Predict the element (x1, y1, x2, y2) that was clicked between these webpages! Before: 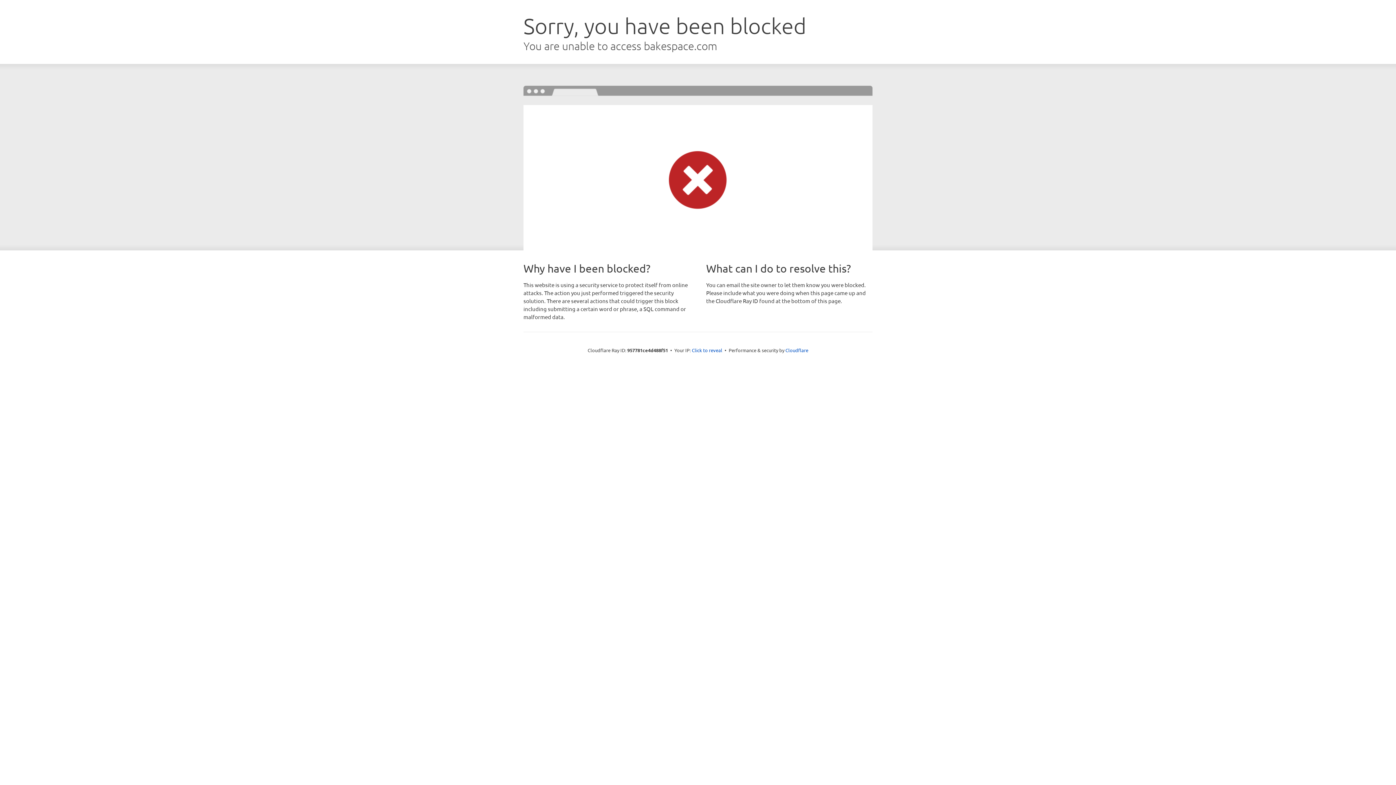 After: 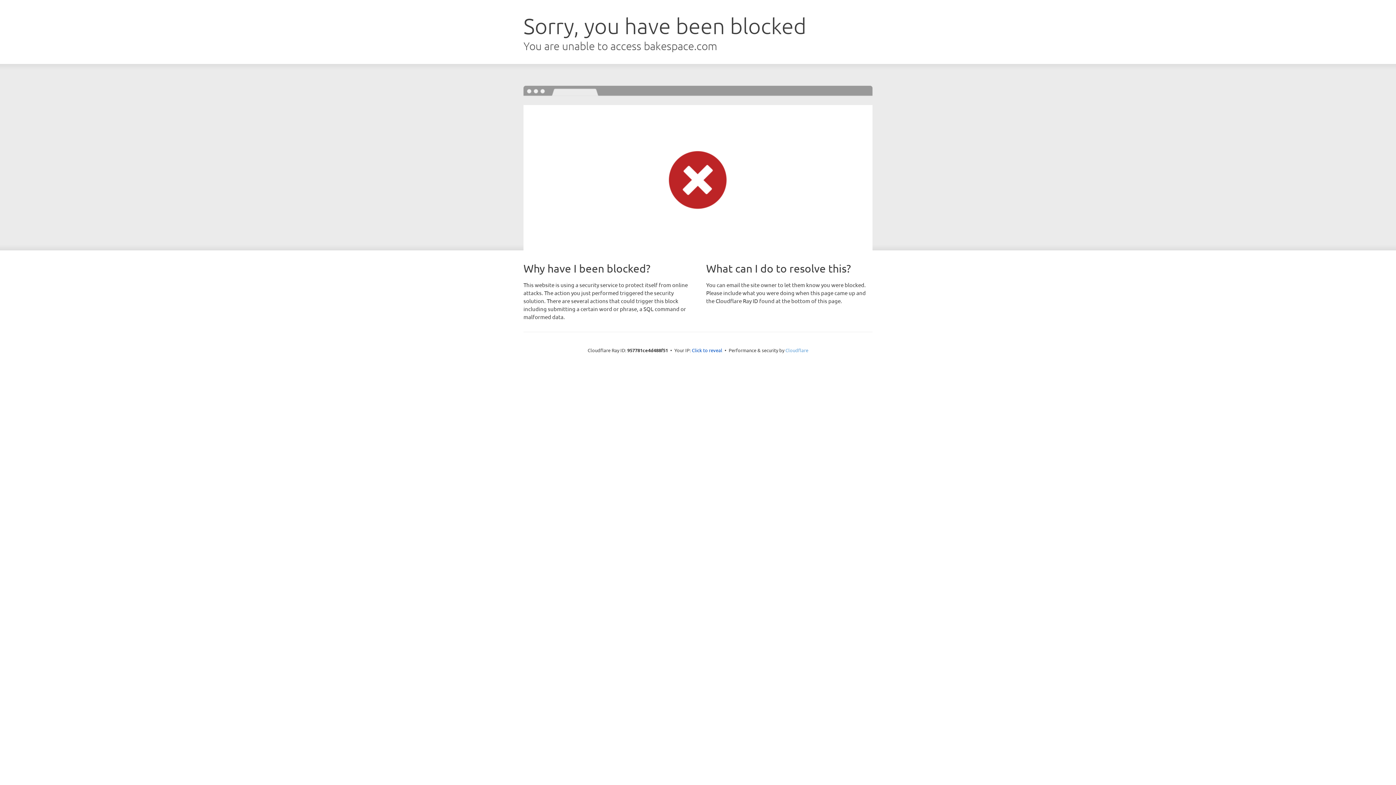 Action: bbox: (785, 347, 808, 353) label: Cloudflare